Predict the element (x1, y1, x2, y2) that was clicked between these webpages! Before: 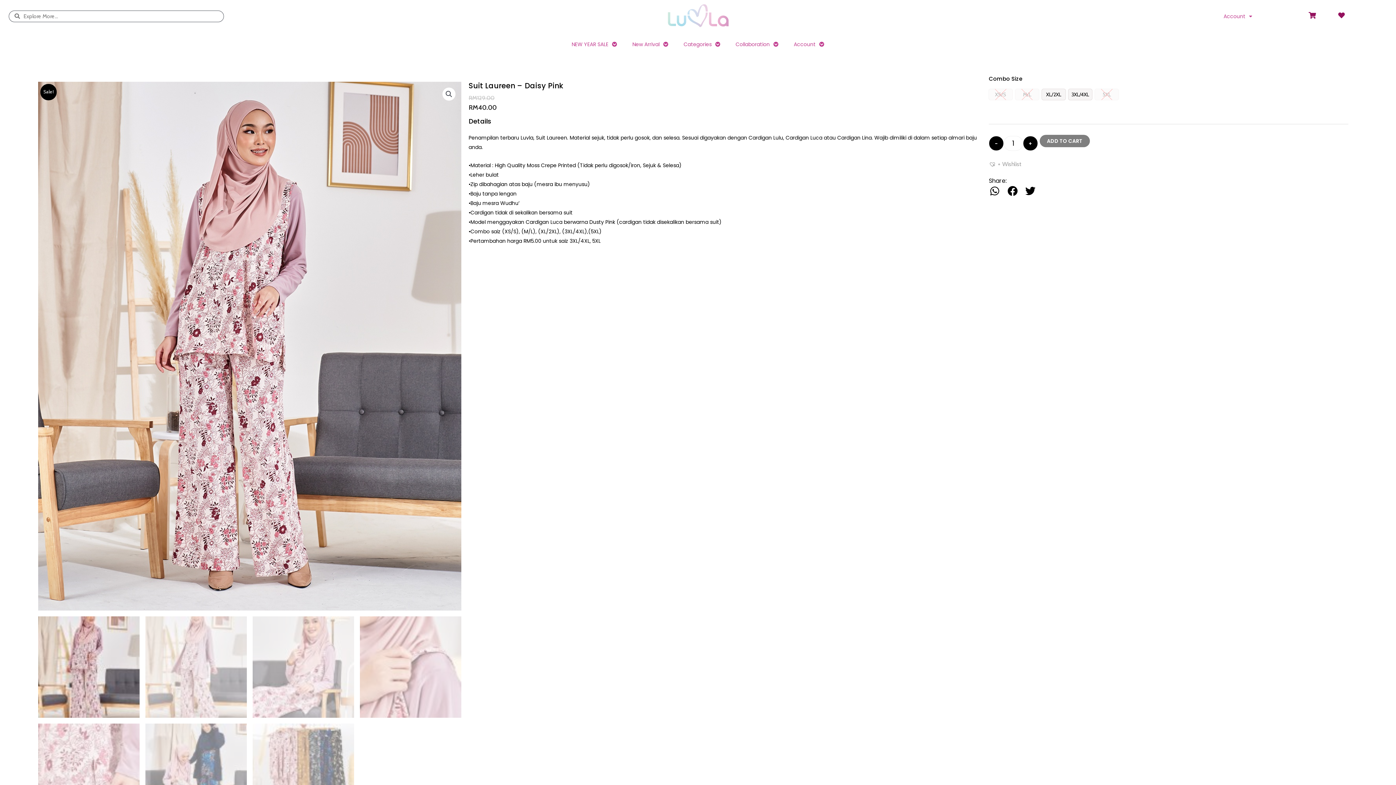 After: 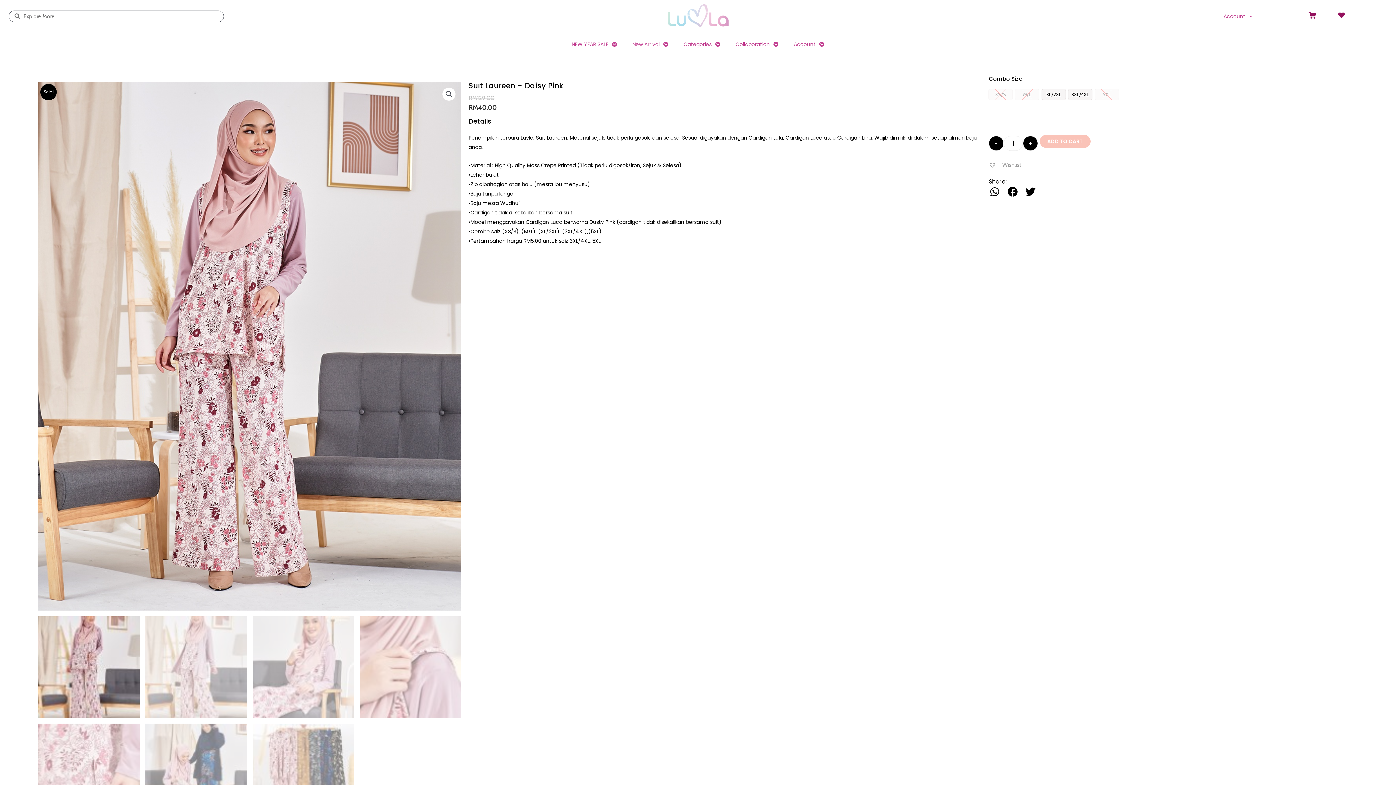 Action: label: ADD TO CART bbox: (1039, 134, 1090, 147)